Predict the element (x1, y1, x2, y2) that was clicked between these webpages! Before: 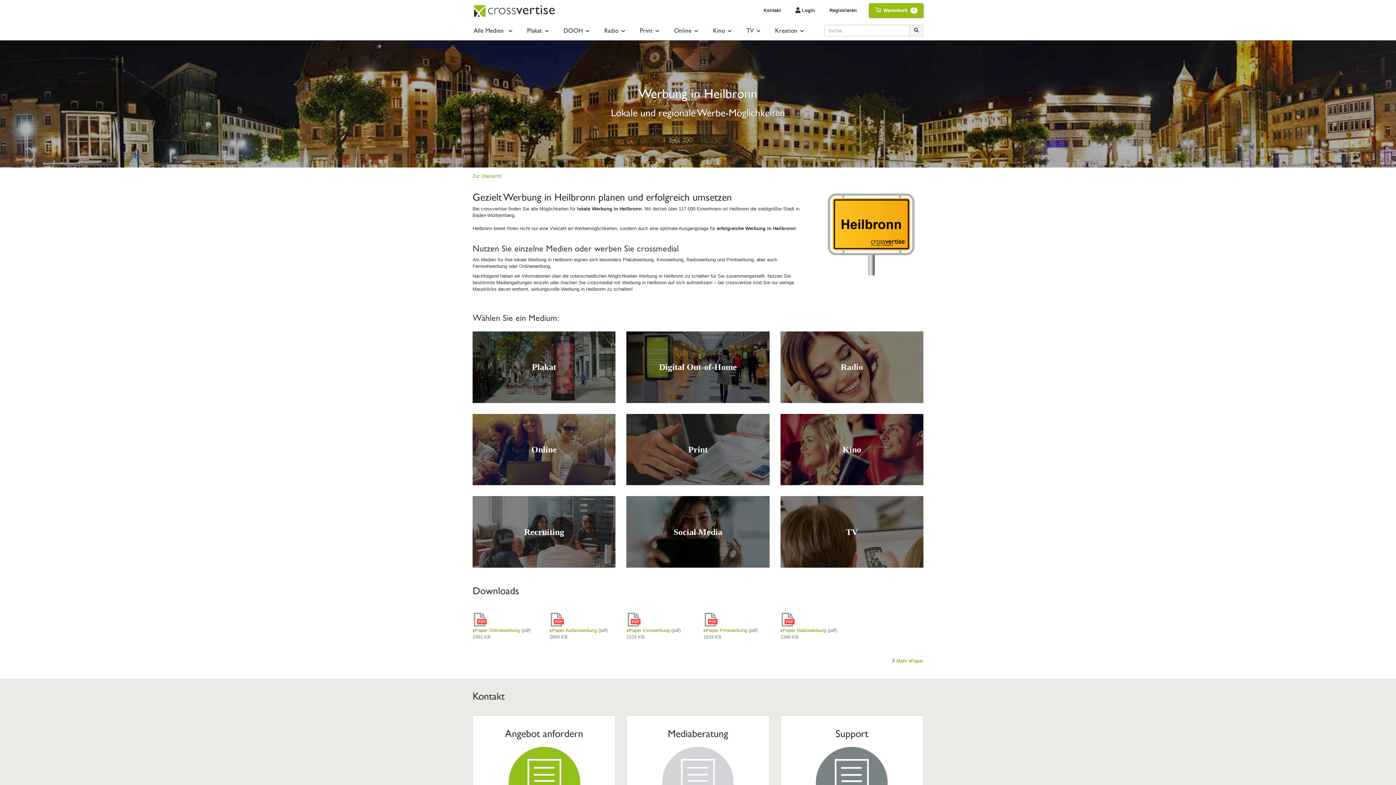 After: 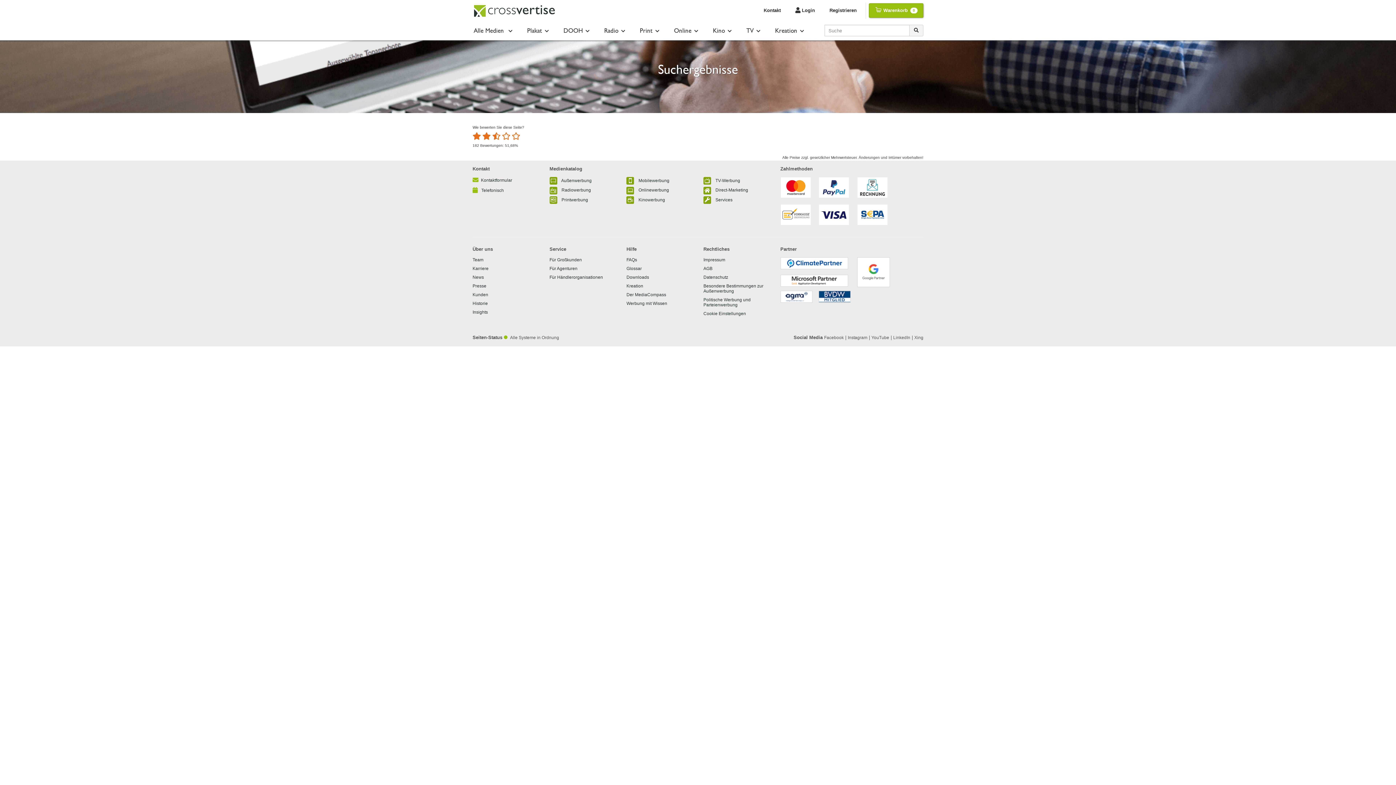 Action: bbox: (909, 24, 923, 36)